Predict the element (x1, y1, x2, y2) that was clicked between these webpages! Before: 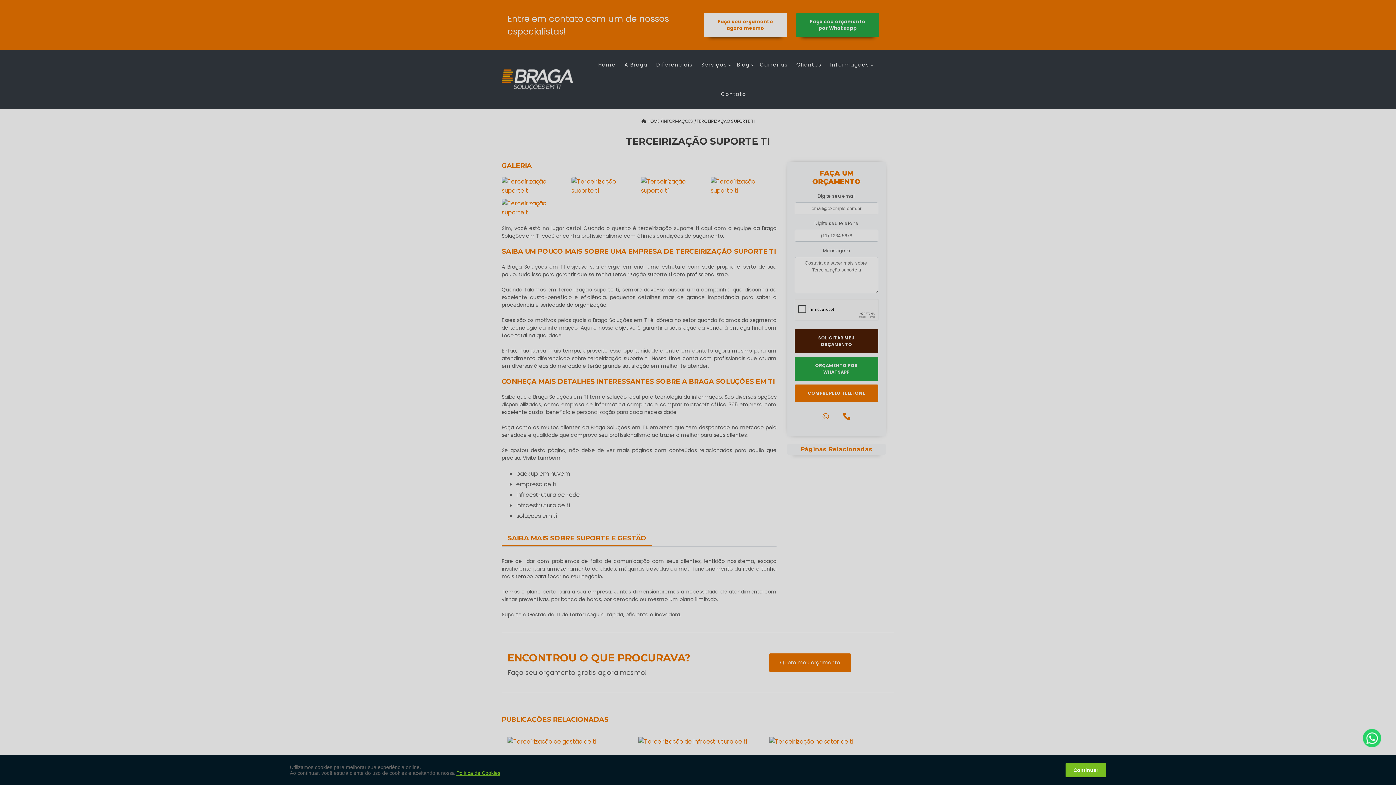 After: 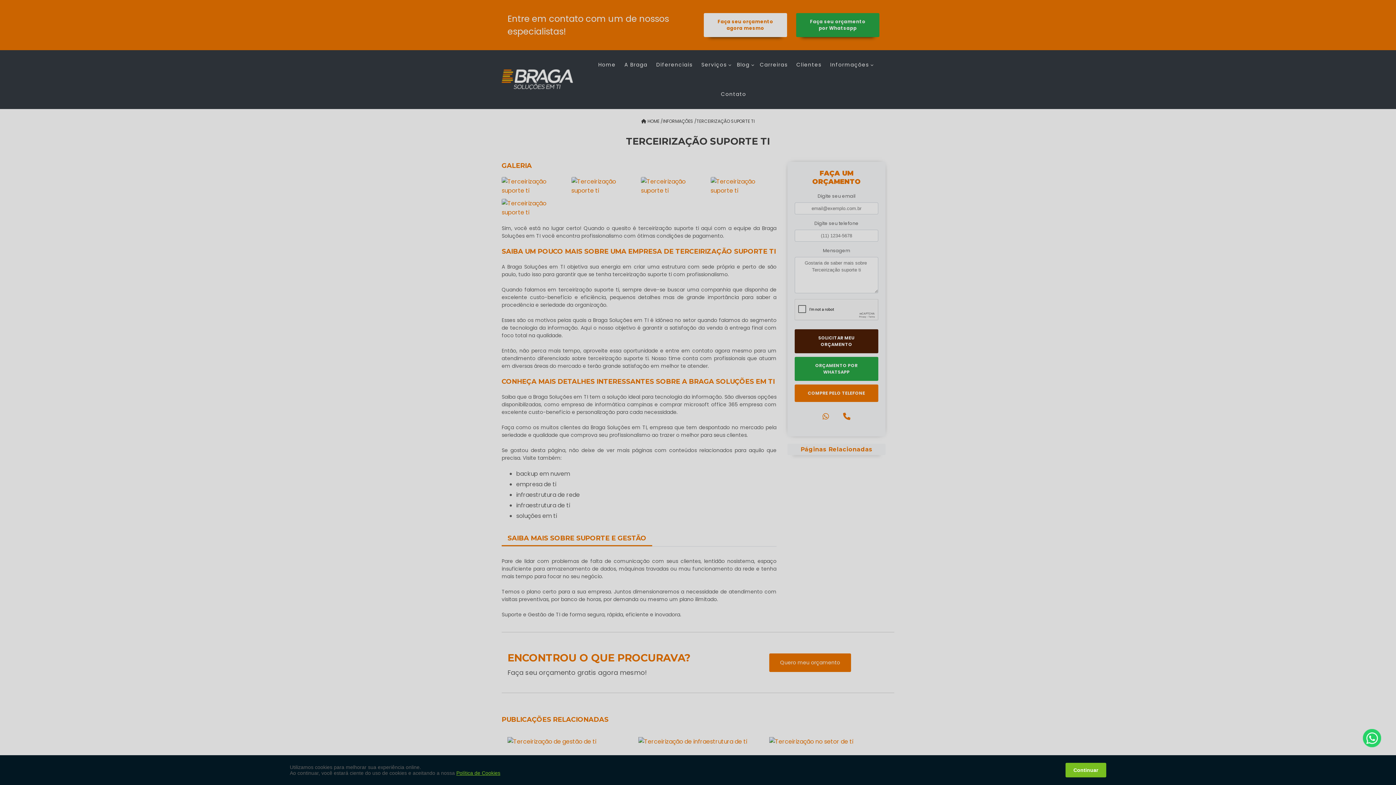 Action: bbox: (1361, 727, 1383, 749)